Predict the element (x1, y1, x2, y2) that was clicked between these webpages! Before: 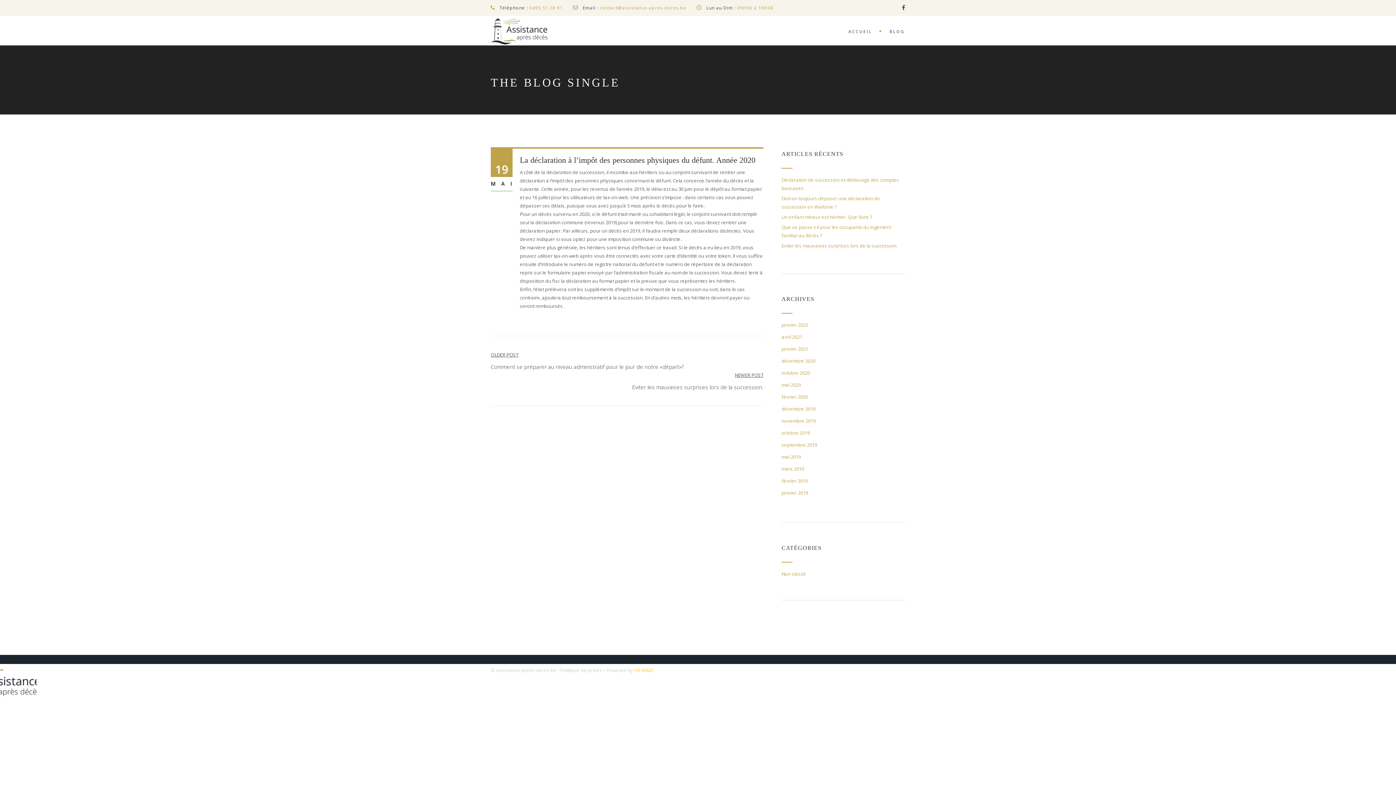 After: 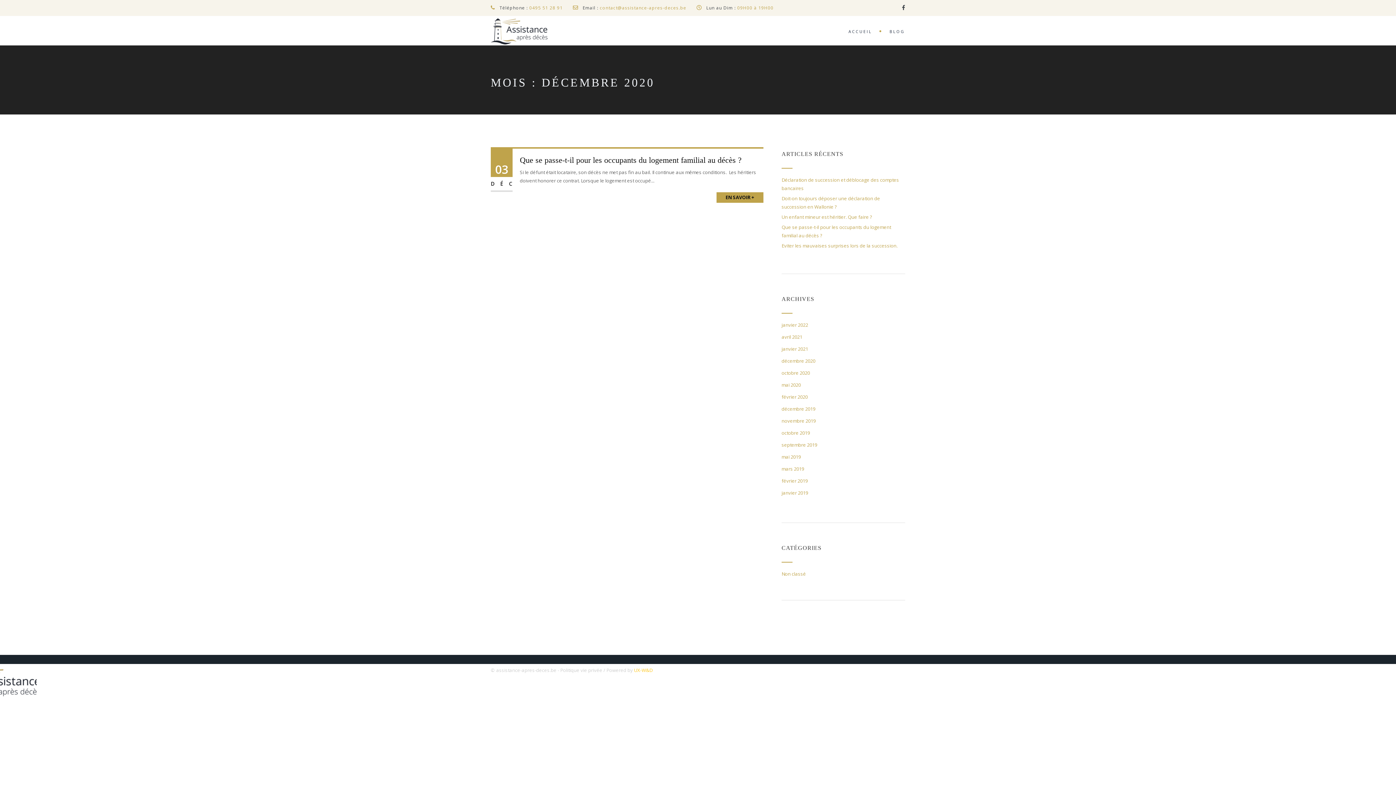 Action: bbox: (781, 357, 815, 364) label: décembre 2020